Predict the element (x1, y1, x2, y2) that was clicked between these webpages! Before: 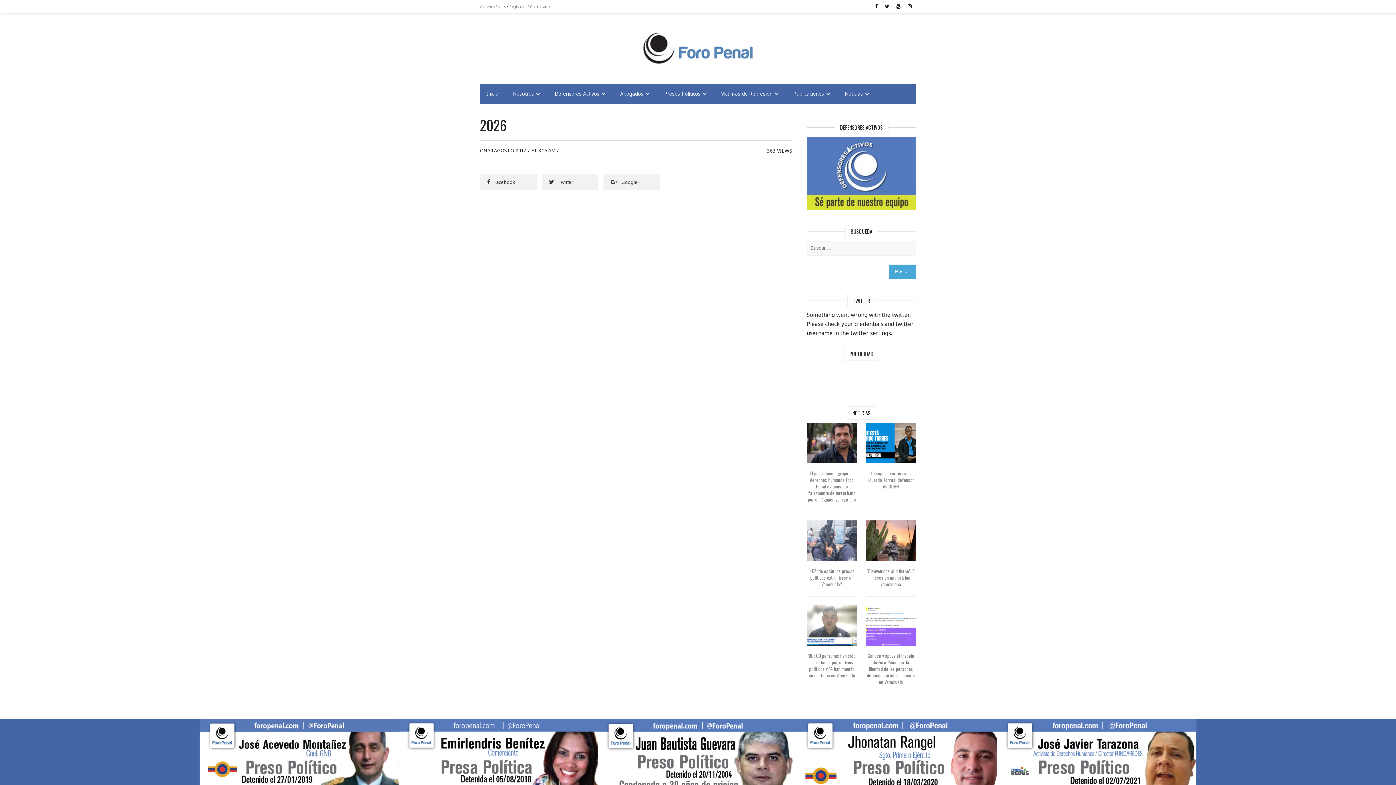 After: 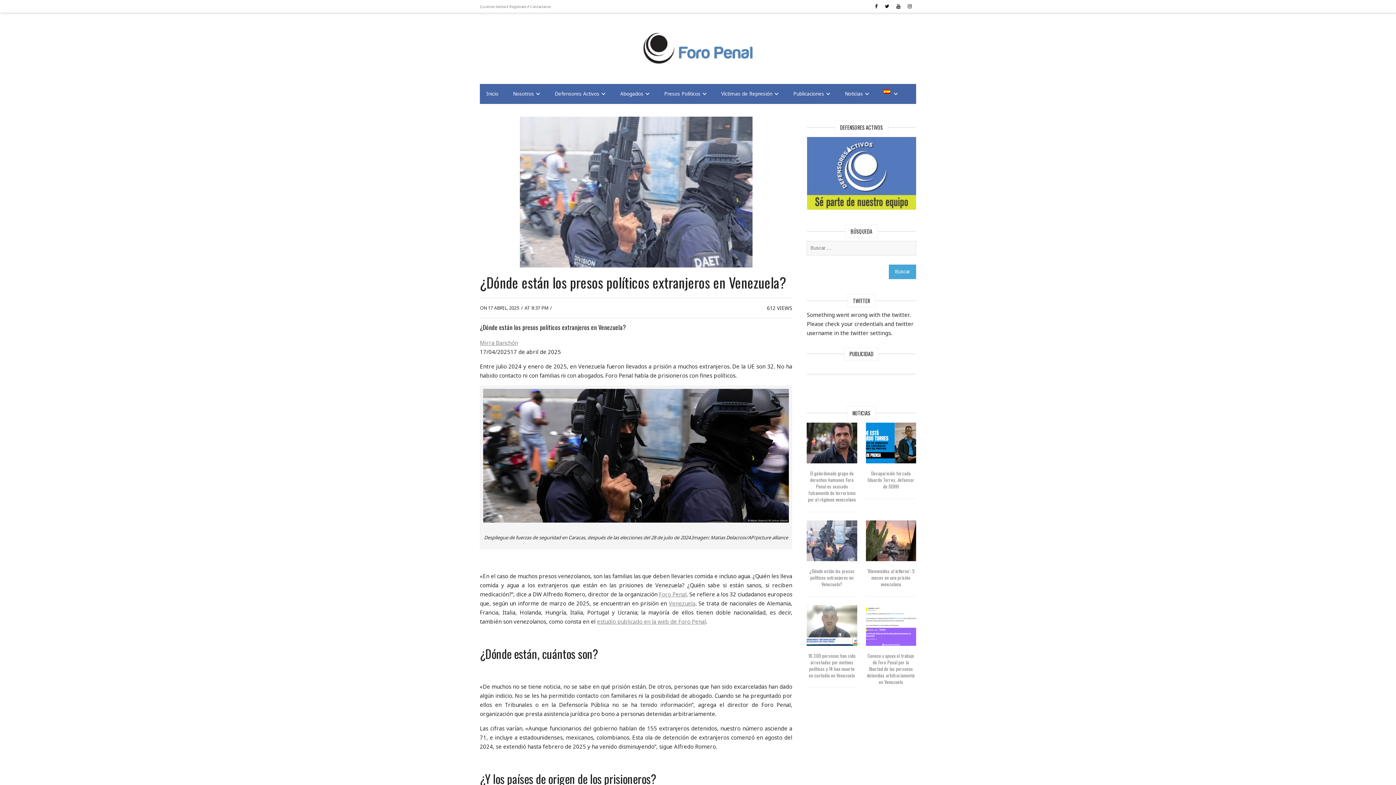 Action: bbox: (809, 567, 854, 588) label: ¿Dónde están los presos políticos extranjeros en Venezuela?